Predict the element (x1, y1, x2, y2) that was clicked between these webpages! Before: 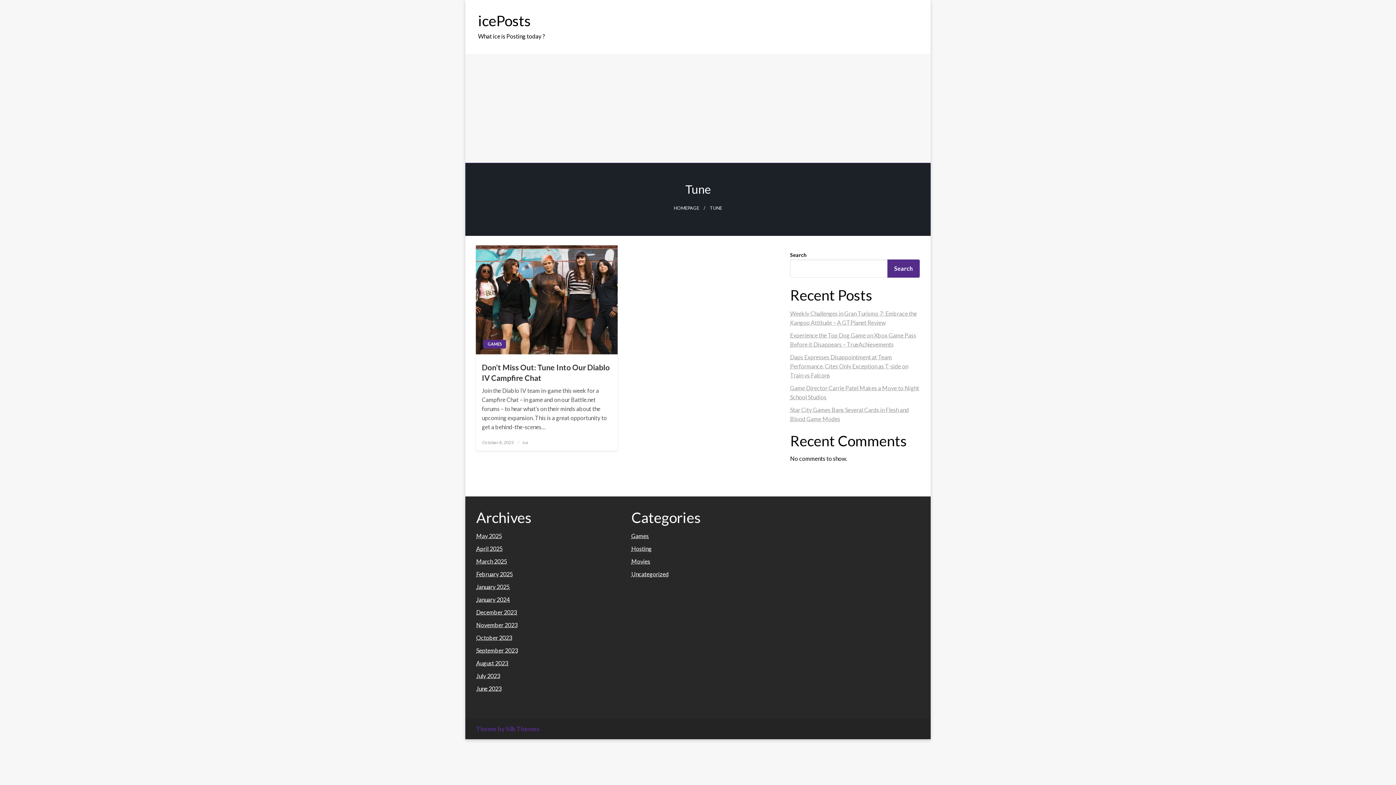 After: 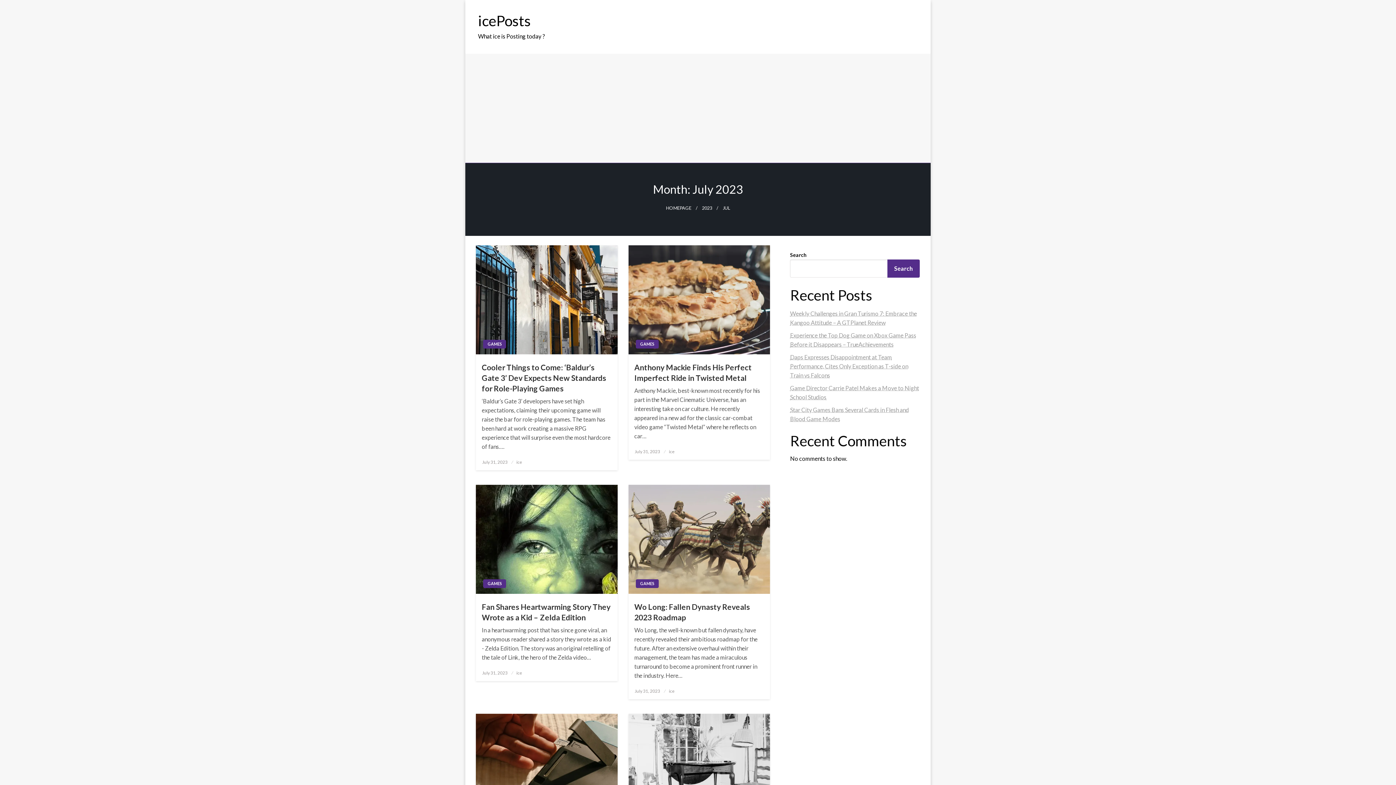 Action: label: July 2023 bbox: (476, 672, 500, 679)